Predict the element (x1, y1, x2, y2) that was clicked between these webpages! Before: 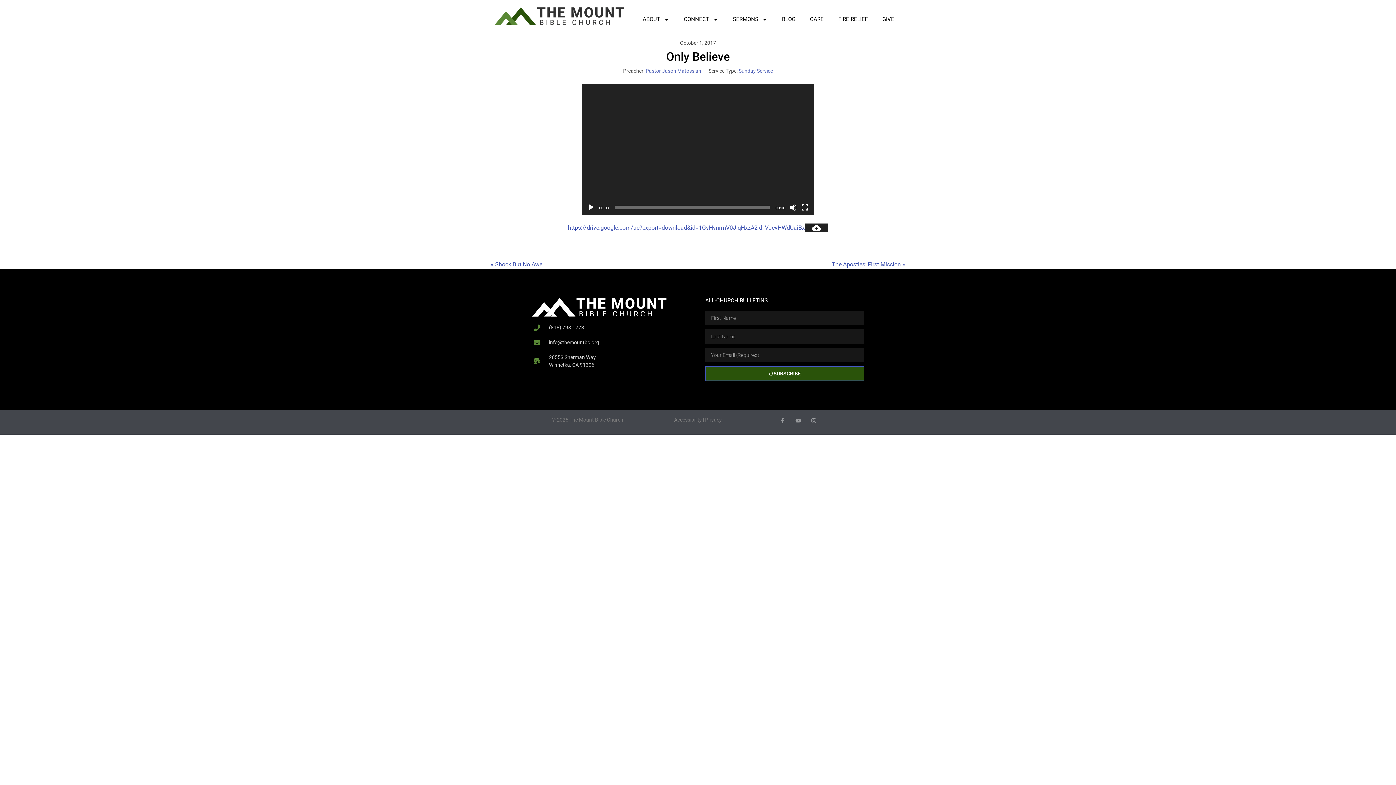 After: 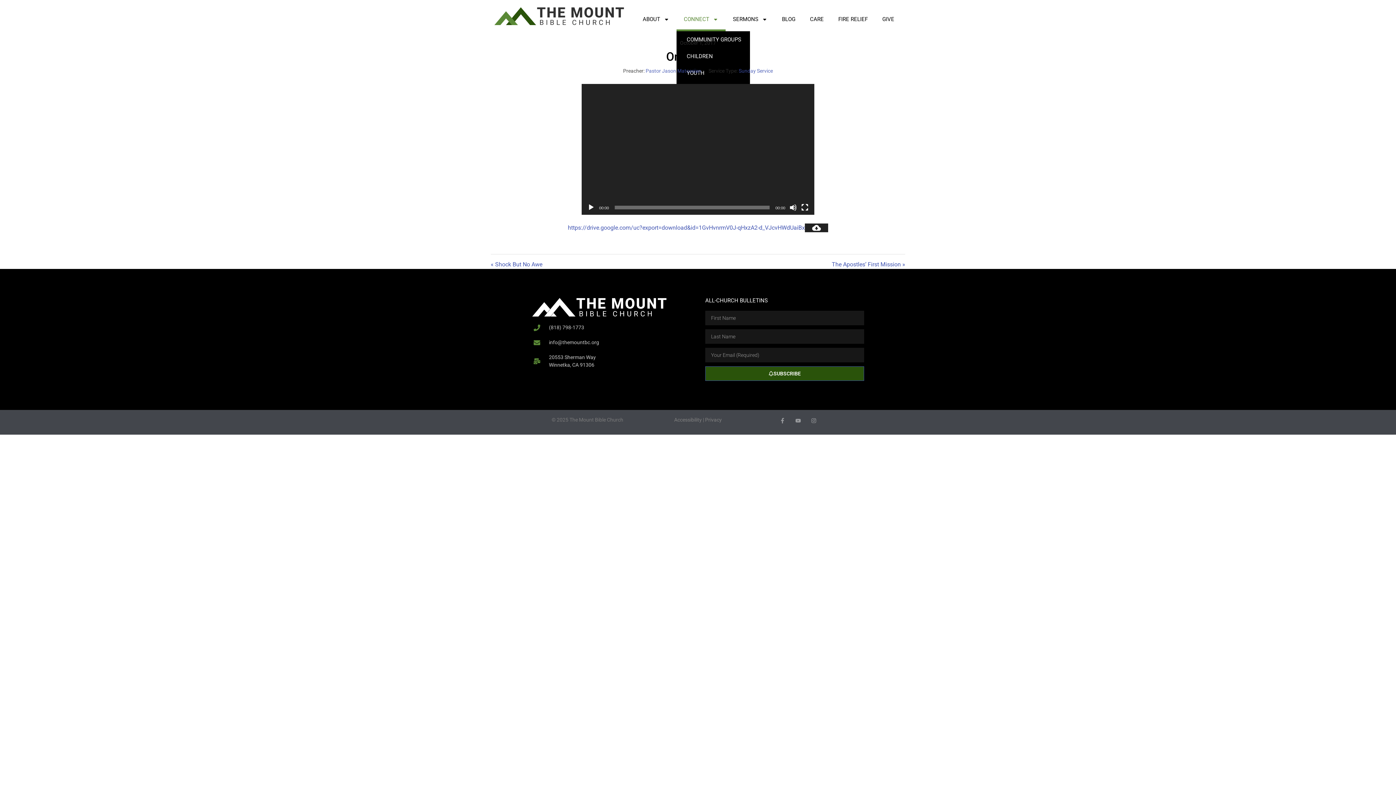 Action: bbox: (676, 7, 725, 31) label: CONNECT